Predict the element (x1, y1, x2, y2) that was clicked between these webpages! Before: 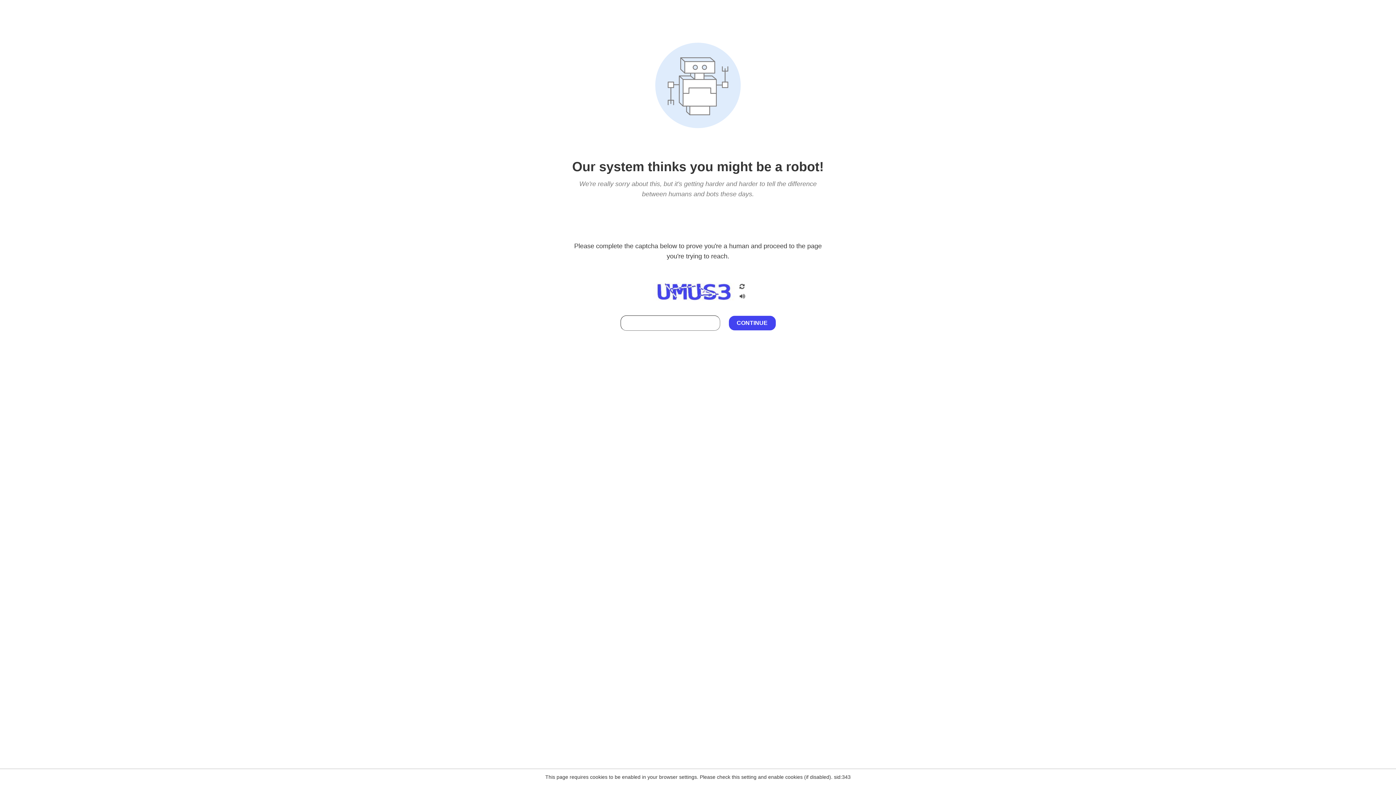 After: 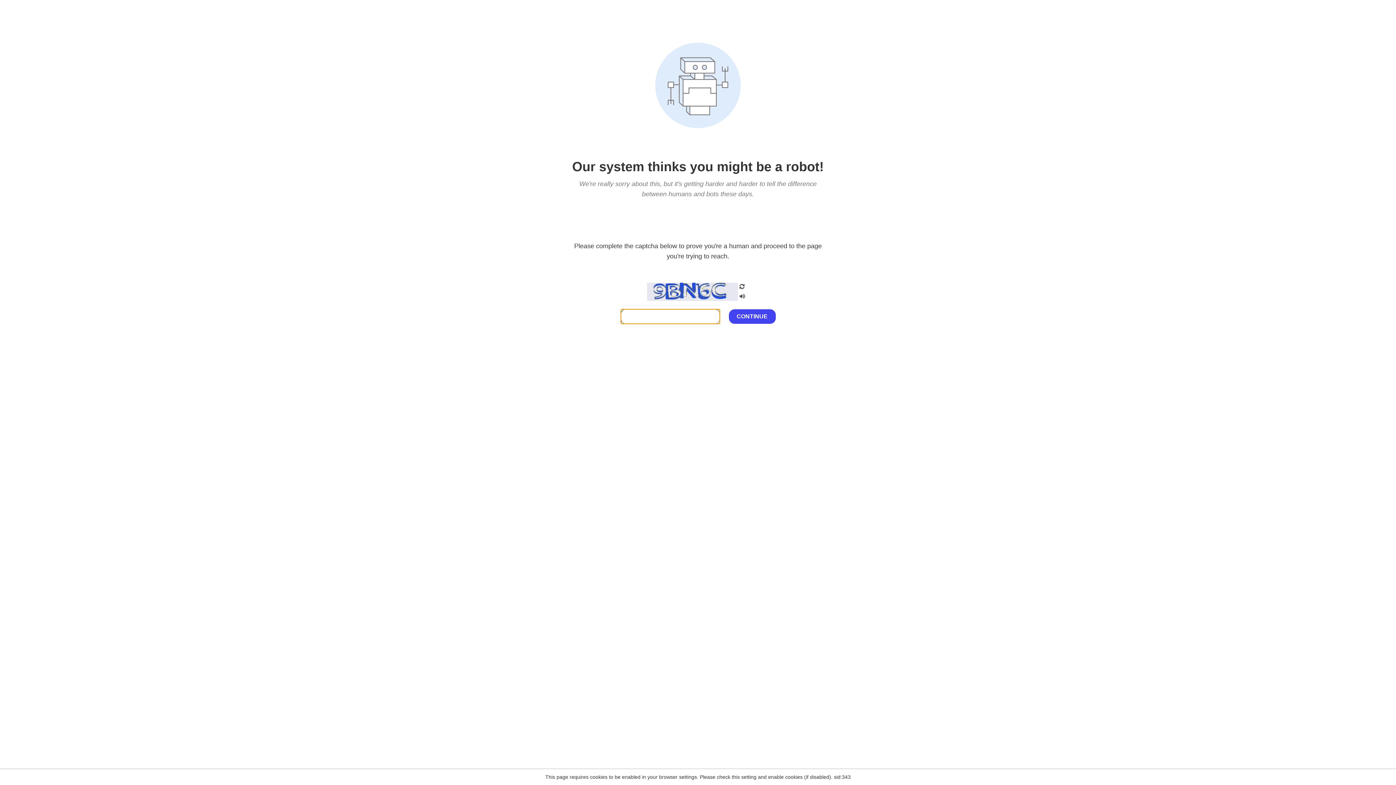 Action: bbox: (738, 200, 746, 210)